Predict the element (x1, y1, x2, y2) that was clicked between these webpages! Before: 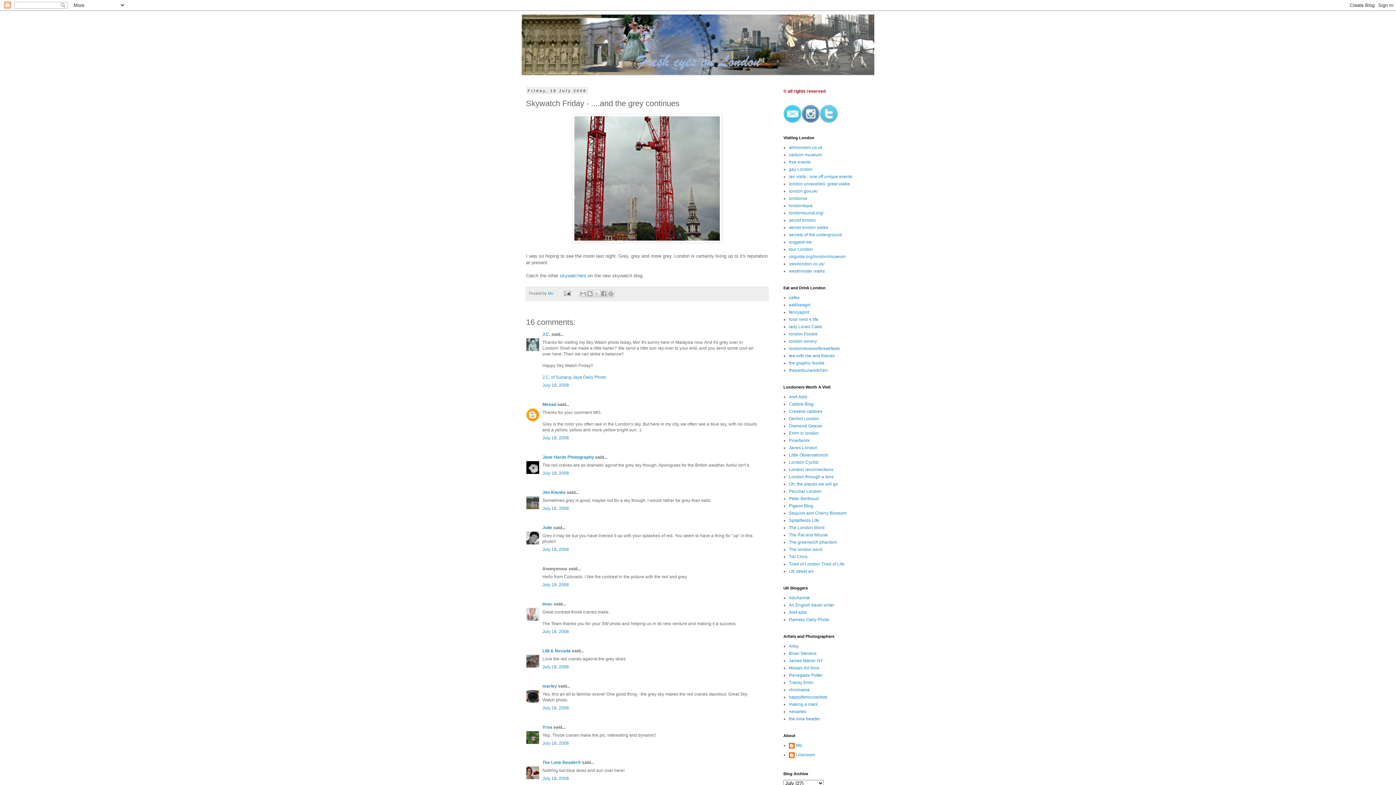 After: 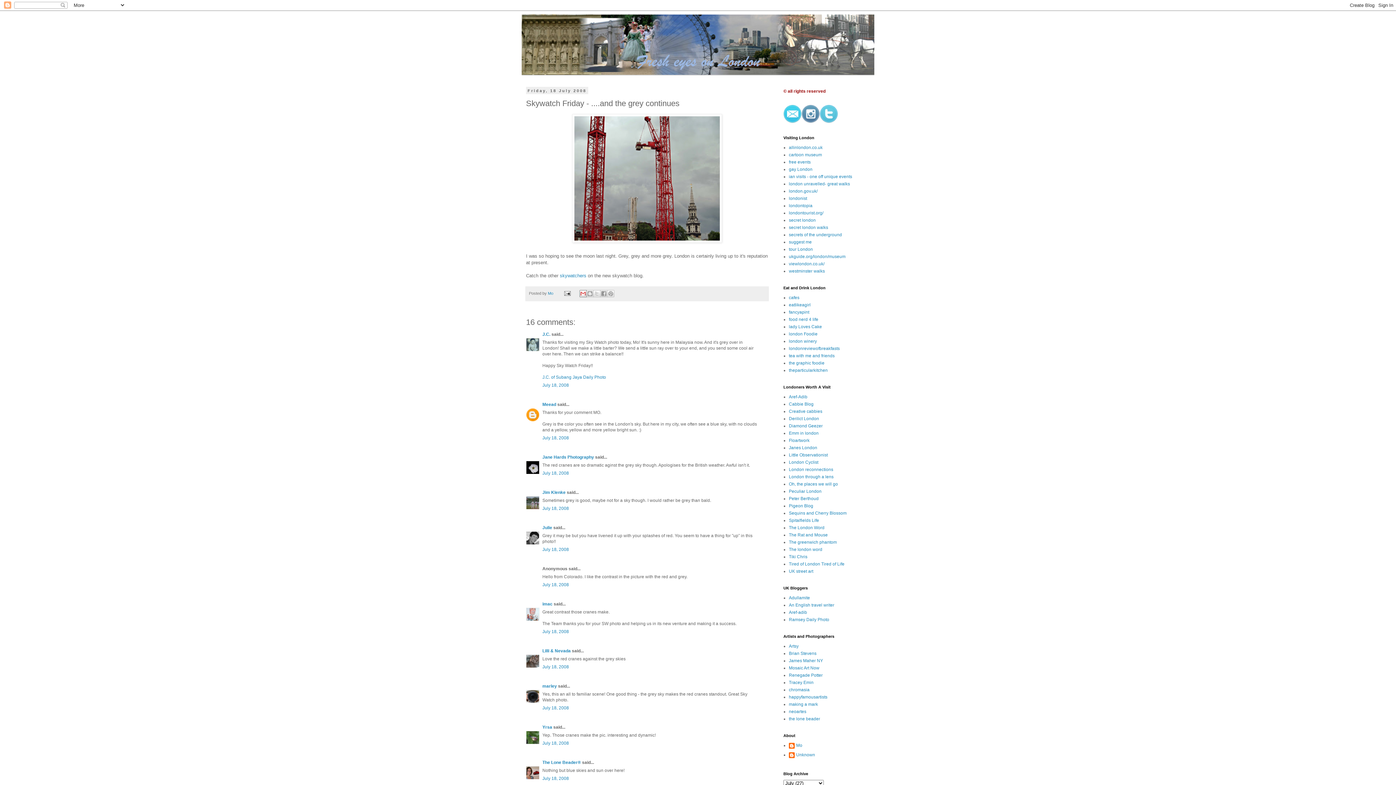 Action: label: Email This bbox: (579, 290, 586, 297)